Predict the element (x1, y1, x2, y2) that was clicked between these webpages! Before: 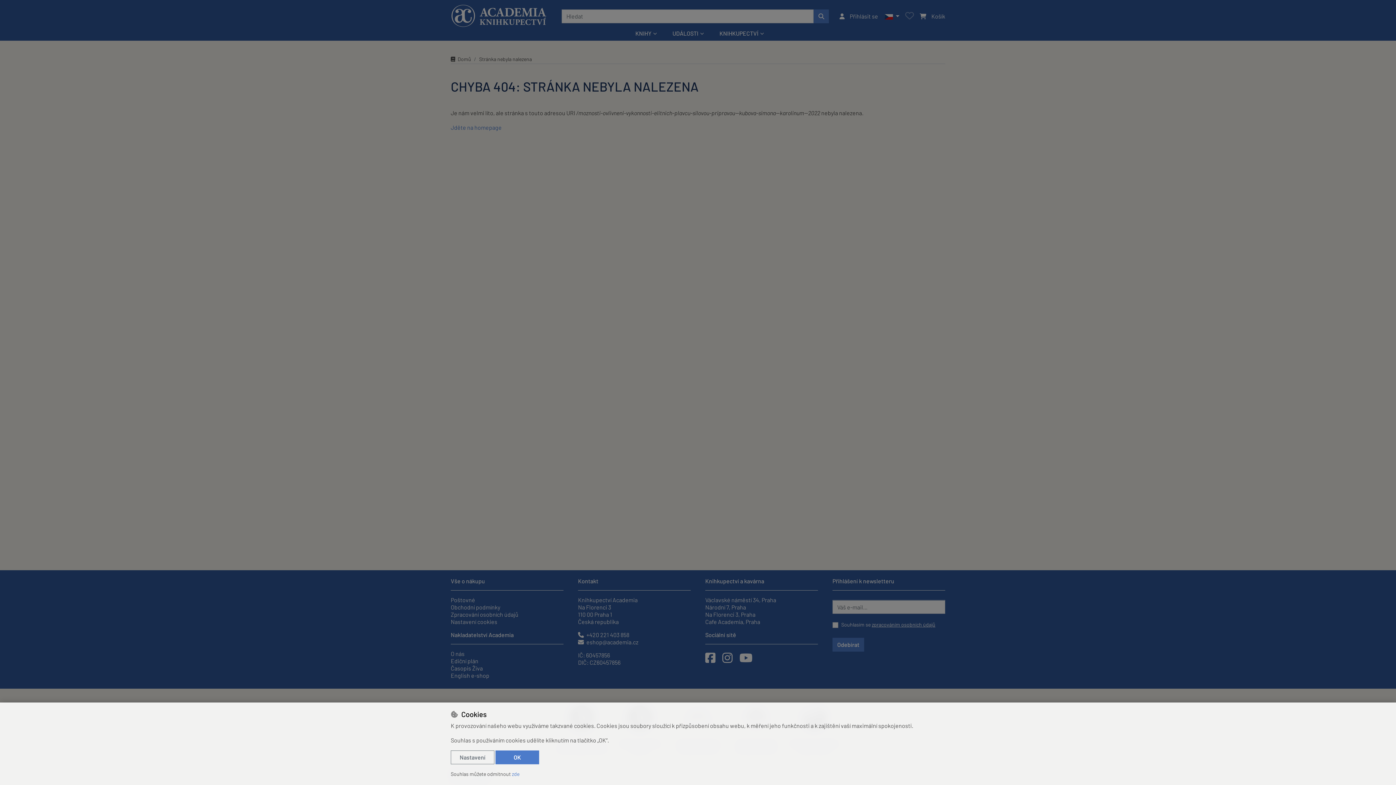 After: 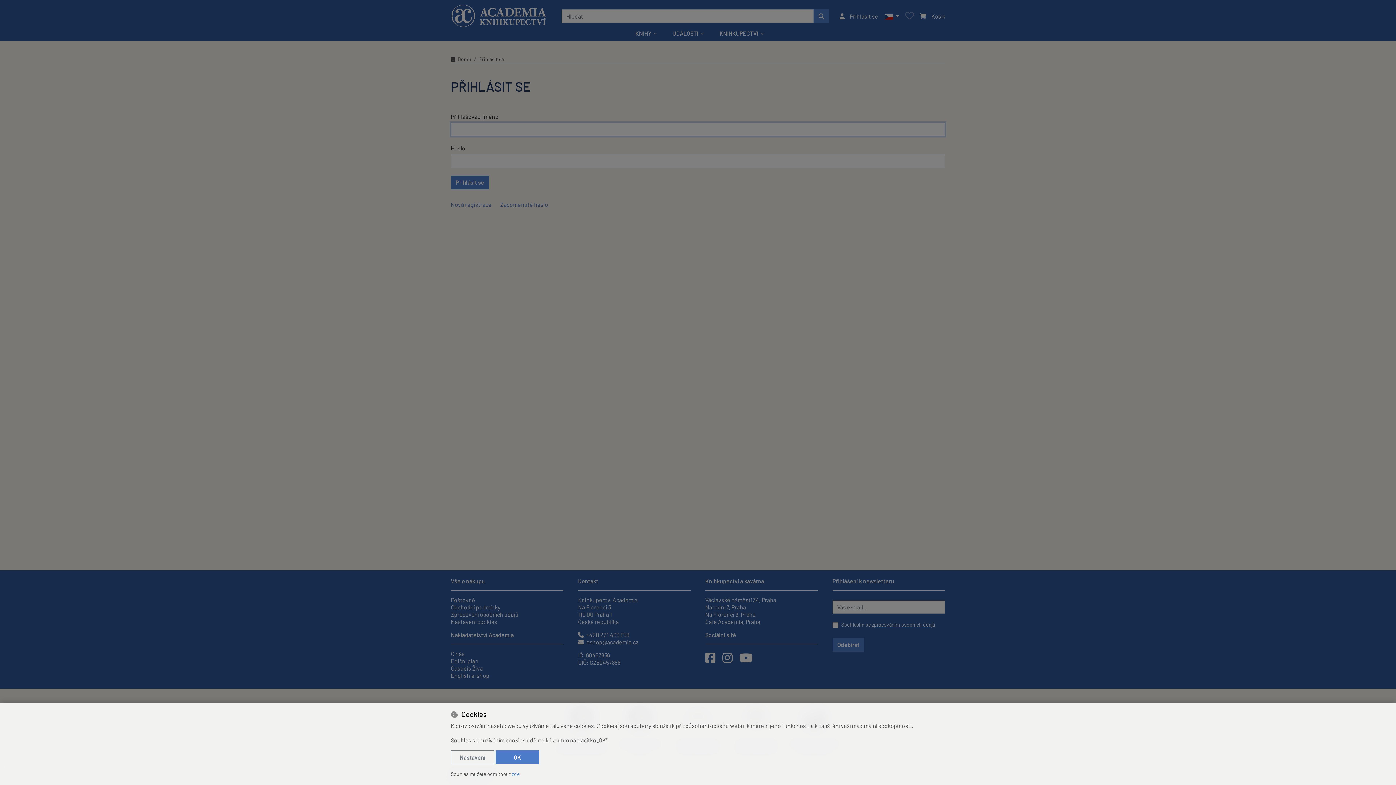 Action: bbox: (839, 9, 878, 23) label: Přihlásit se